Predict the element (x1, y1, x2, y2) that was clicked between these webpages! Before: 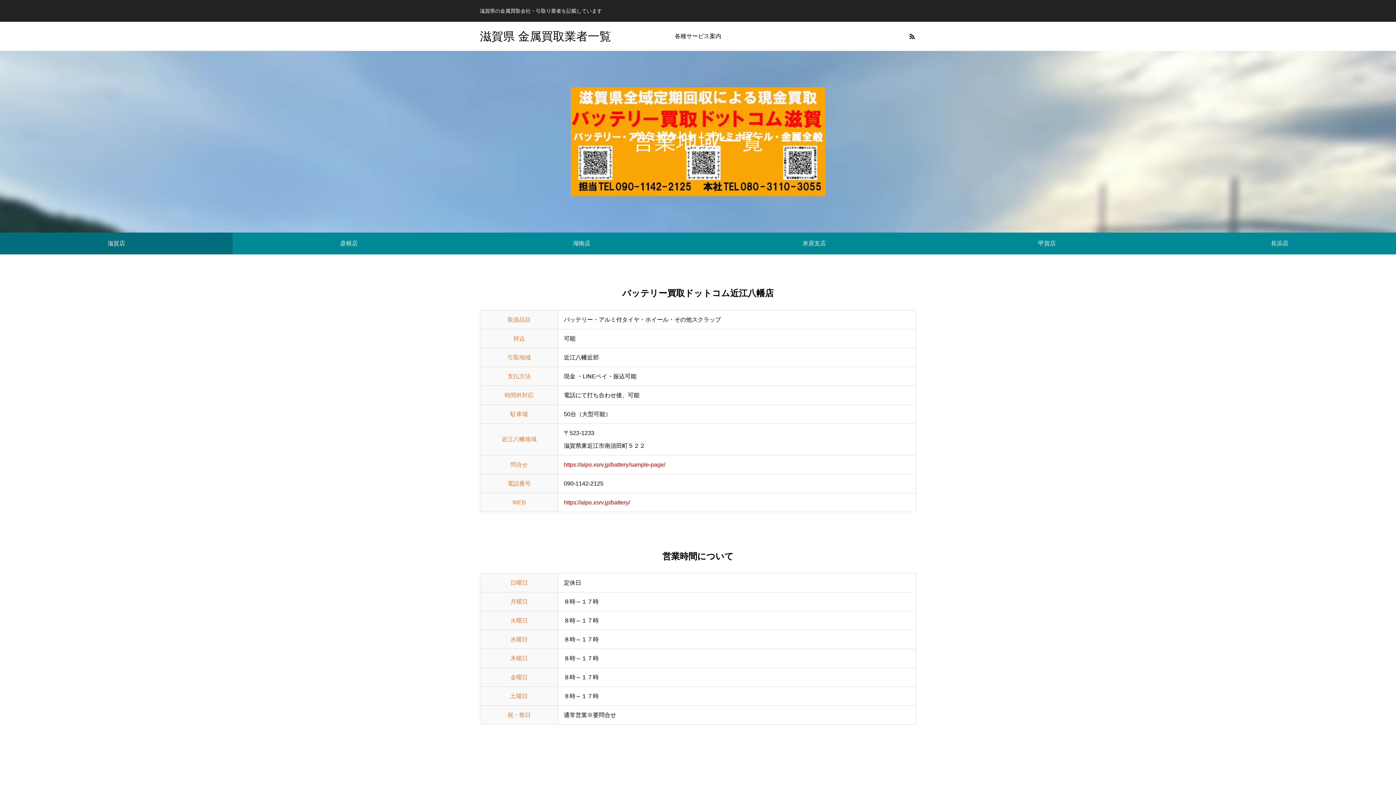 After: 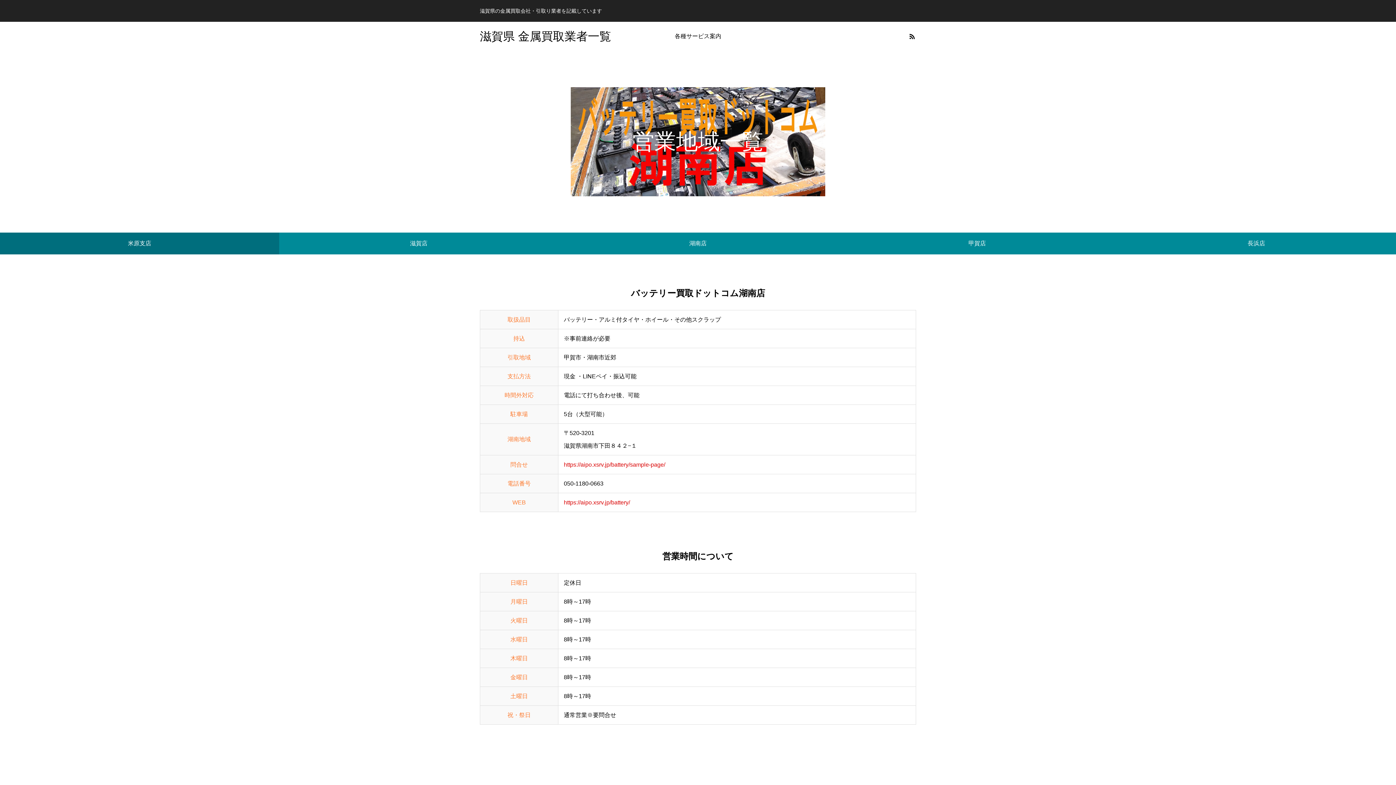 Action: label: 湖南店 bbox: (465, 232, 698, 254)